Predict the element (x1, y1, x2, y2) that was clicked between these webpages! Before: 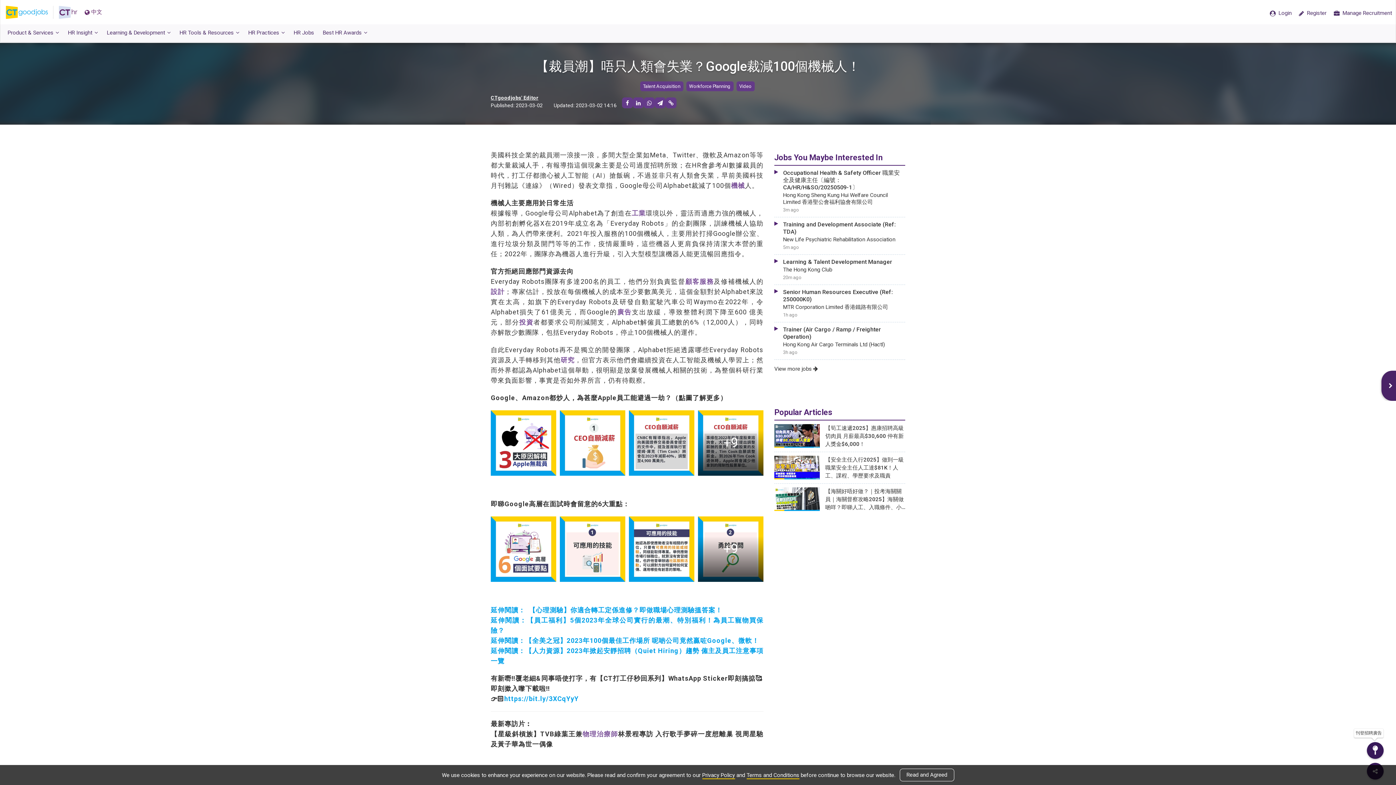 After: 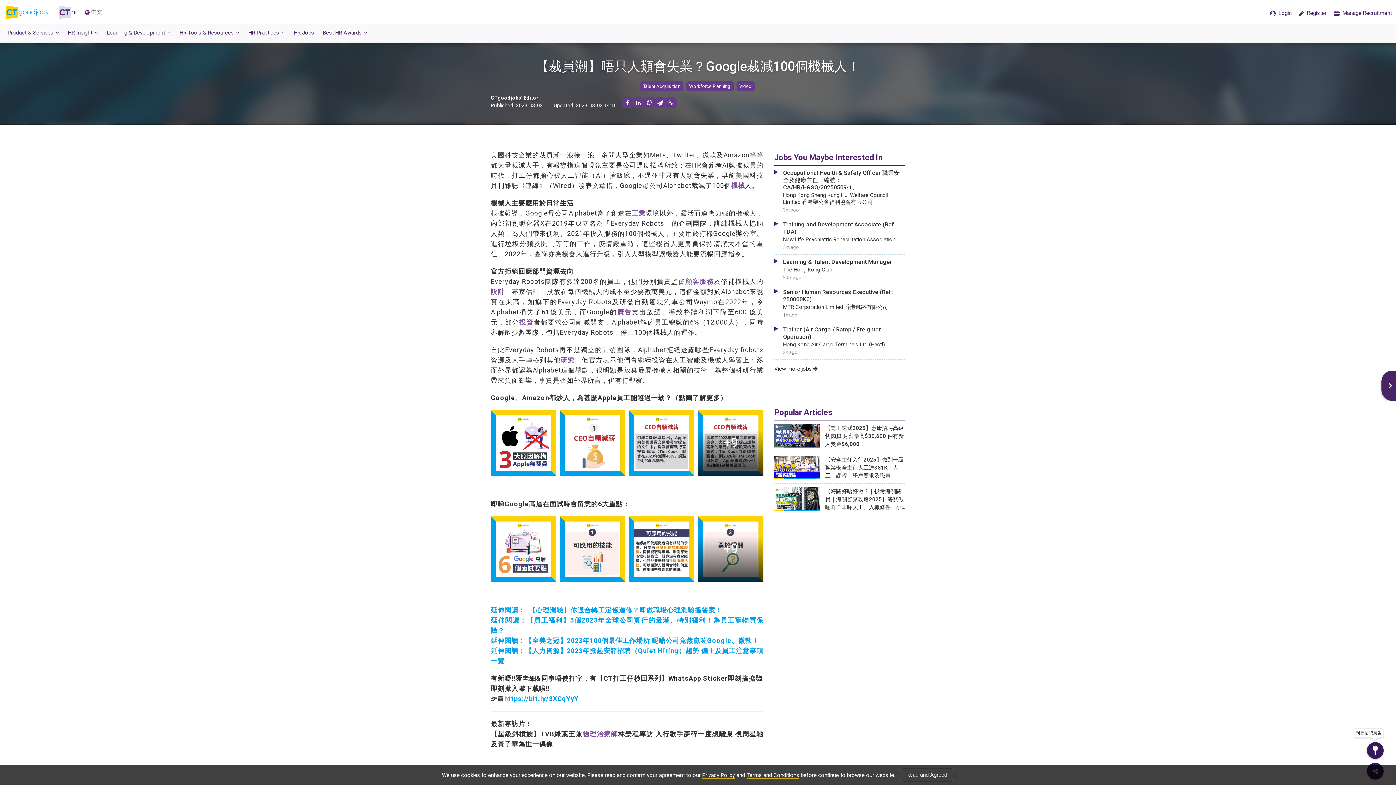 Action: bbox: (644, 97, 654, 108)